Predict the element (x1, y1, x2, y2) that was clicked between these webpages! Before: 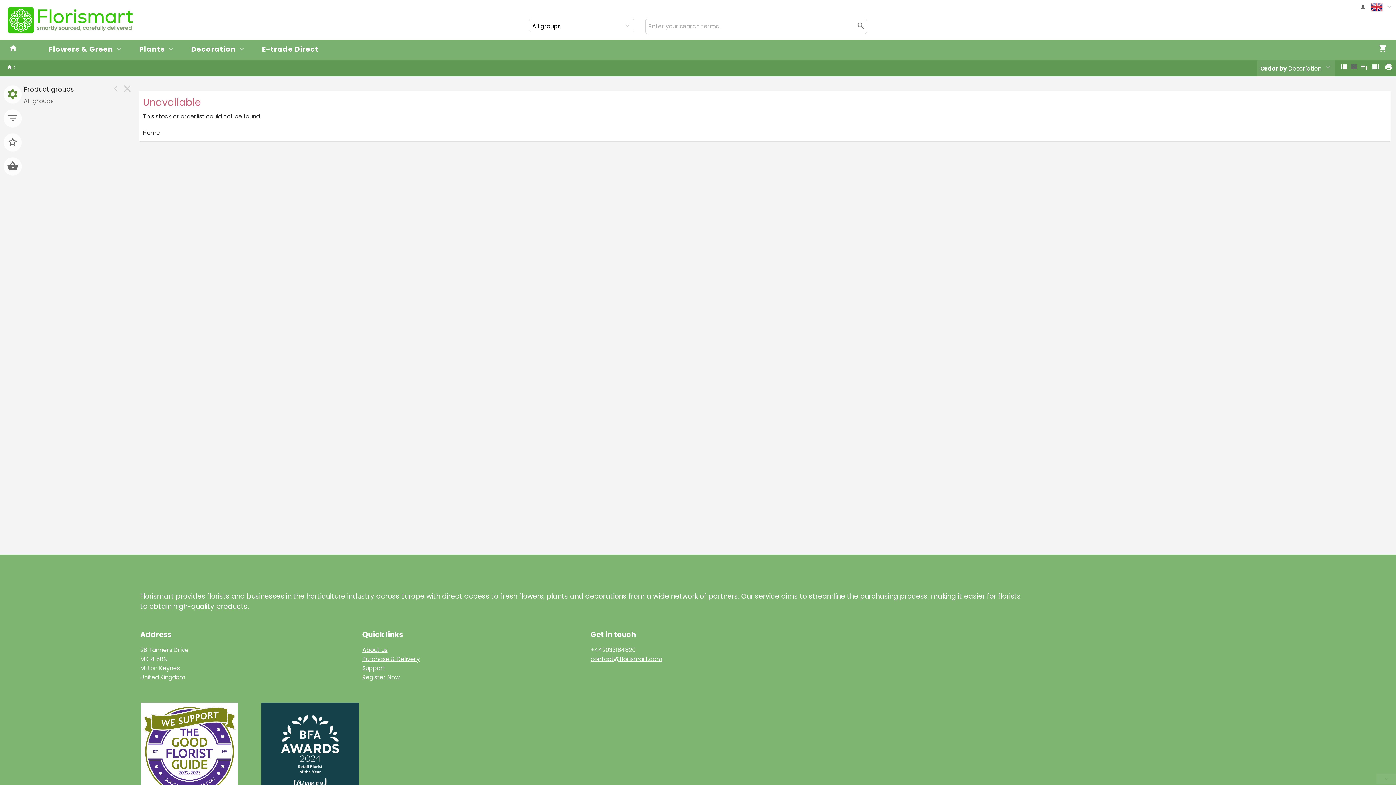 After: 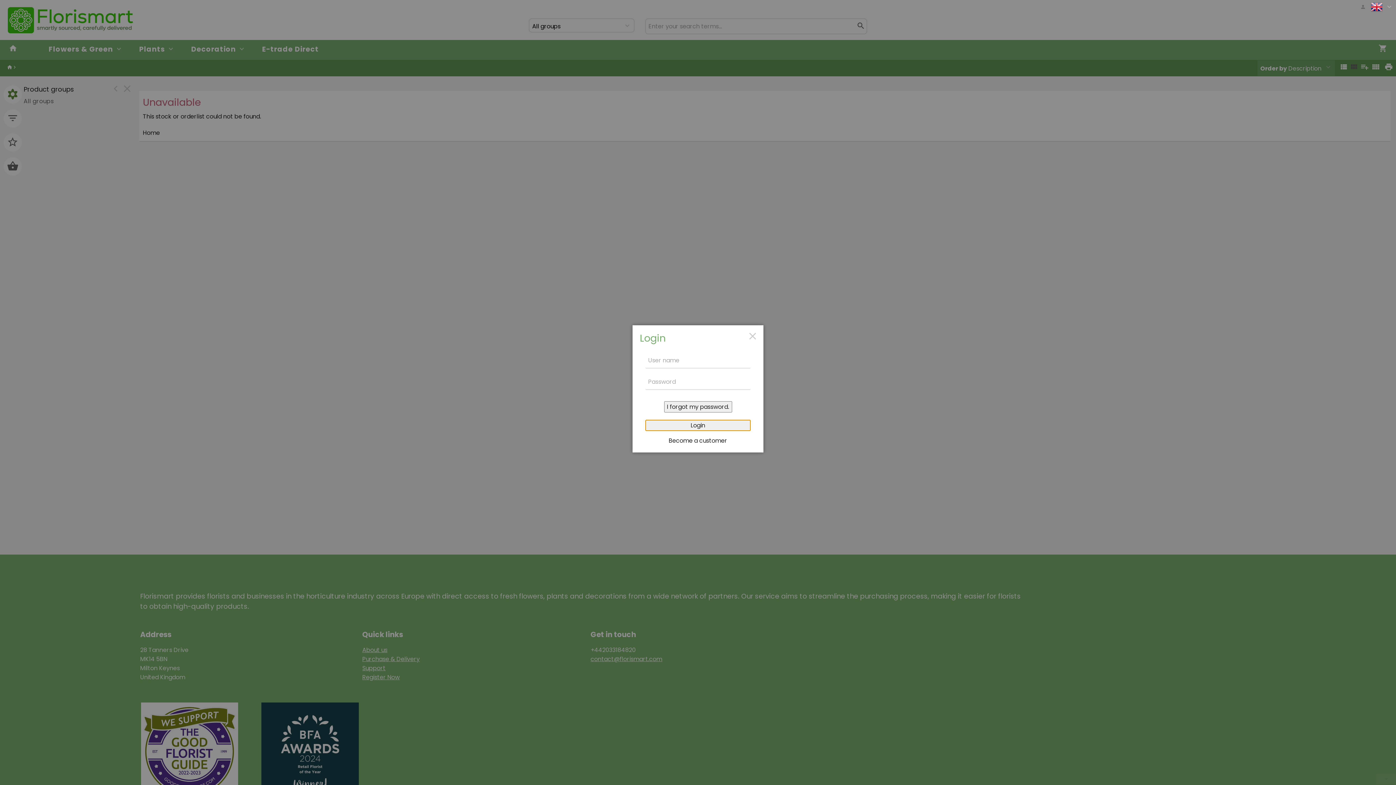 Action: label:   bbox: (1361, 2, 1366, 11)